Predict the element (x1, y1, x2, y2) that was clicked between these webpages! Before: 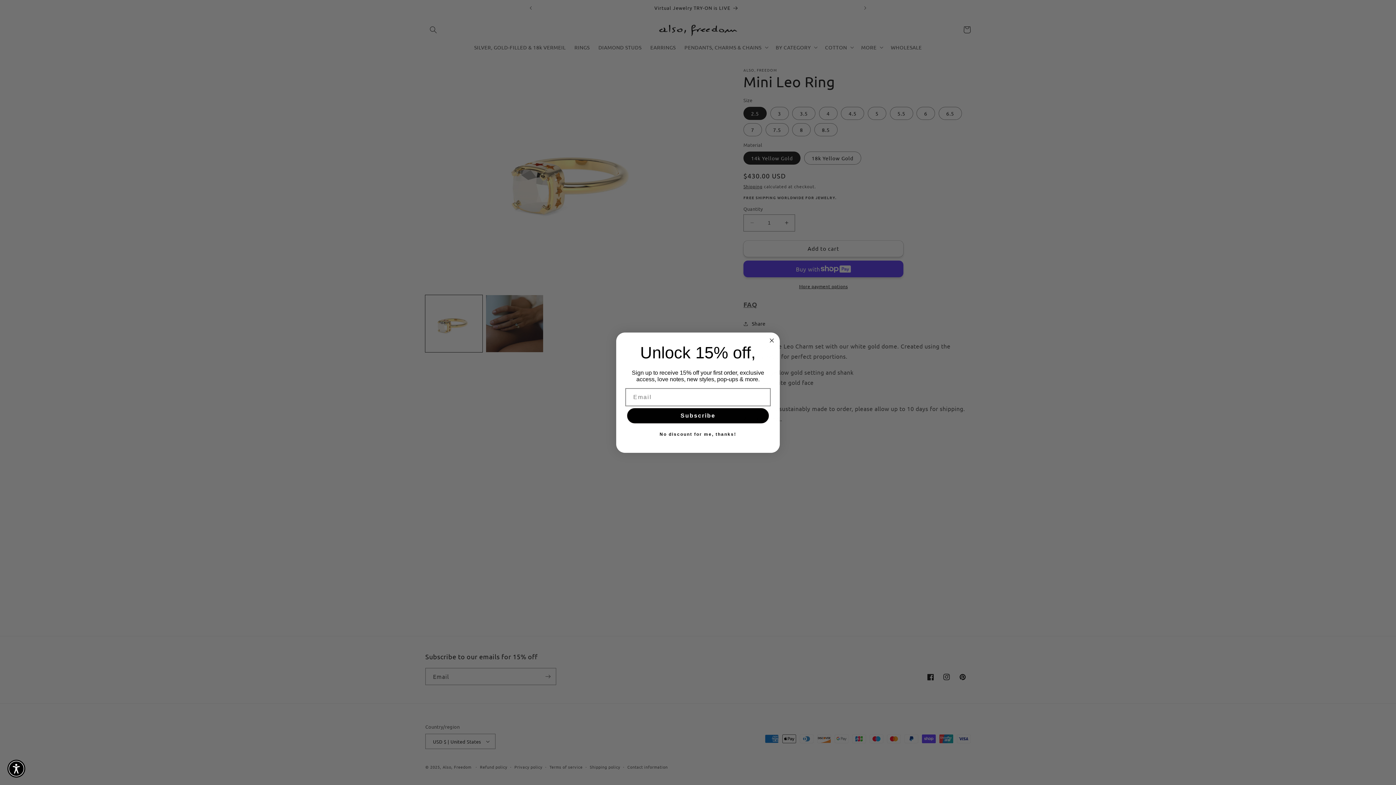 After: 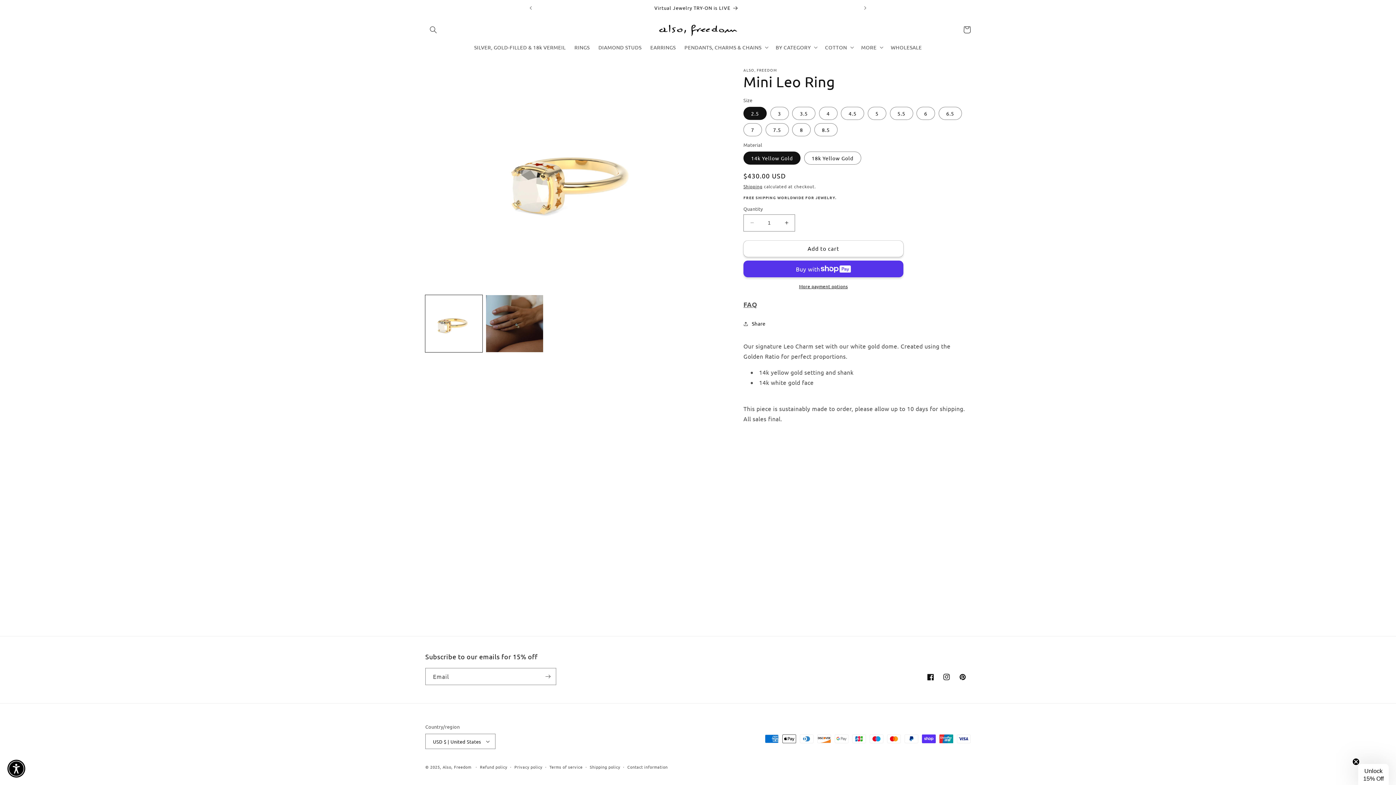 Action: label: No discount for me, thanks! bbox: (625, 427, 770, 441)